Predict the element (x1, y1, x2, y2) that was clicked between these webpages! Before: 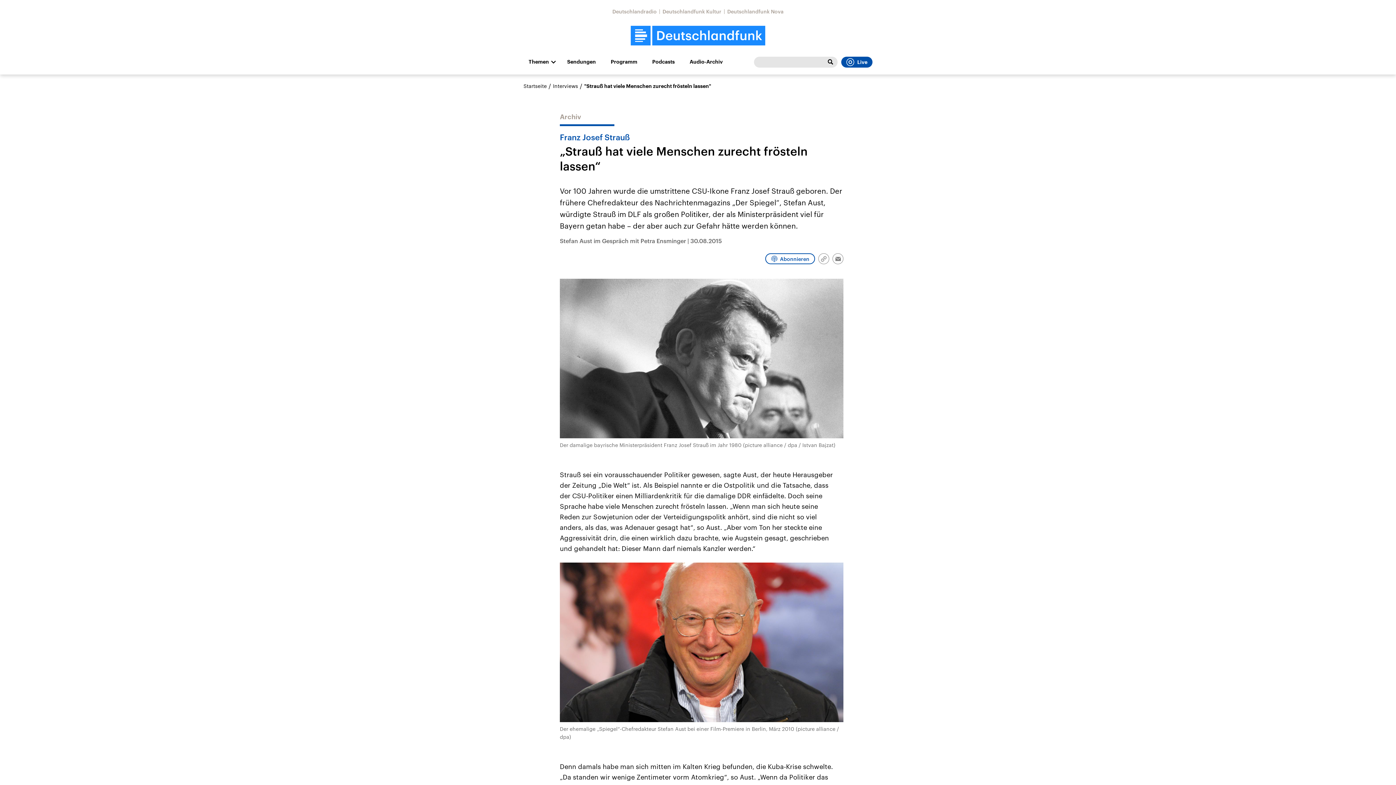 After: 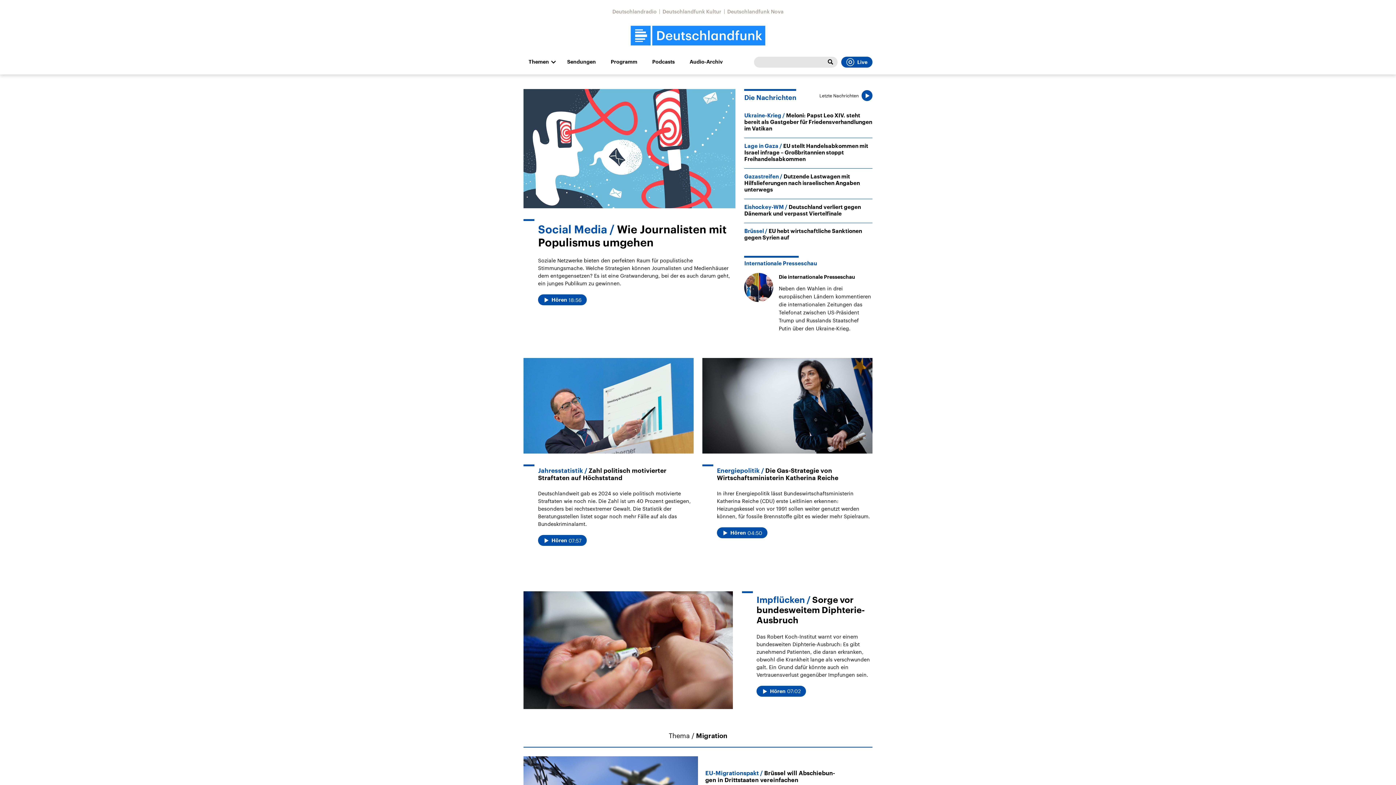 Action: bbox: (523, 82, 546, 89) label: Startseite